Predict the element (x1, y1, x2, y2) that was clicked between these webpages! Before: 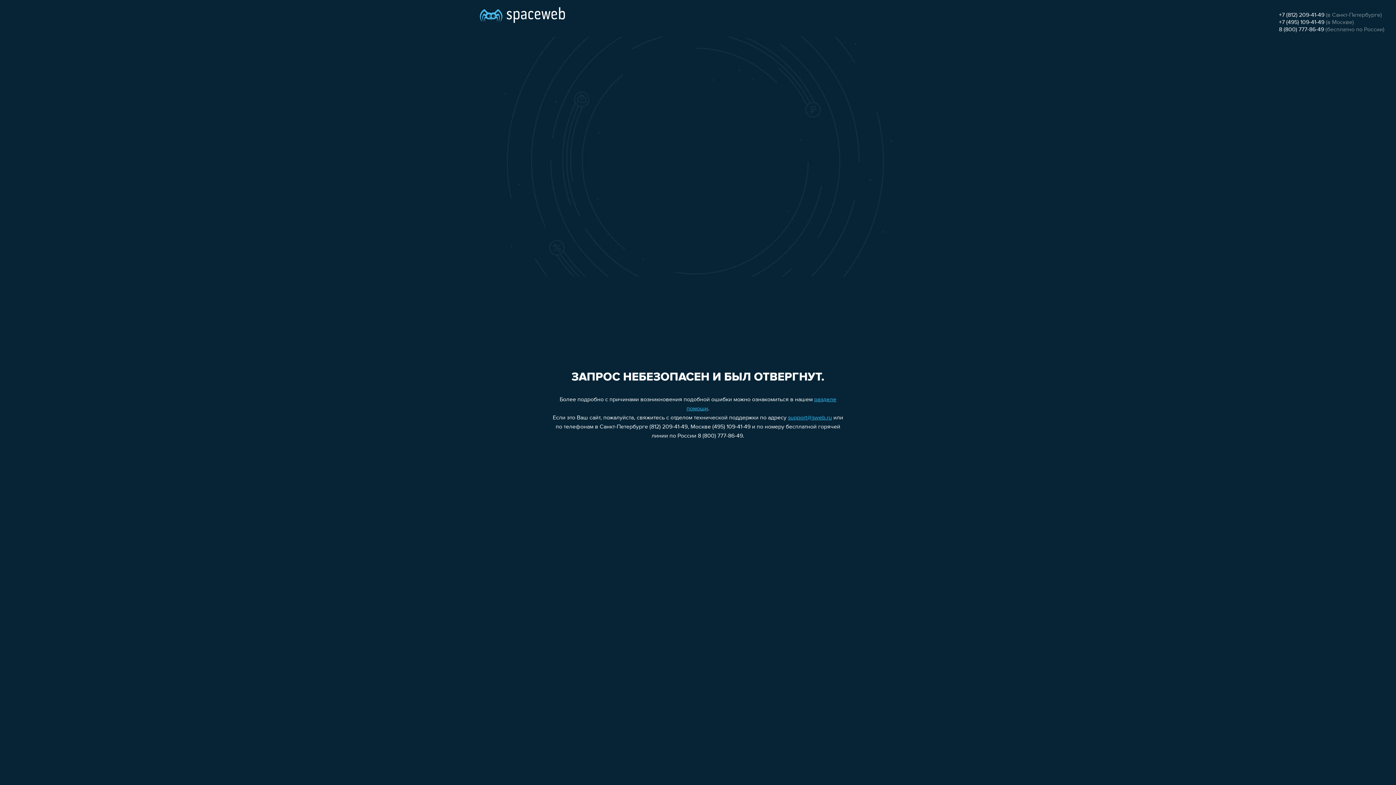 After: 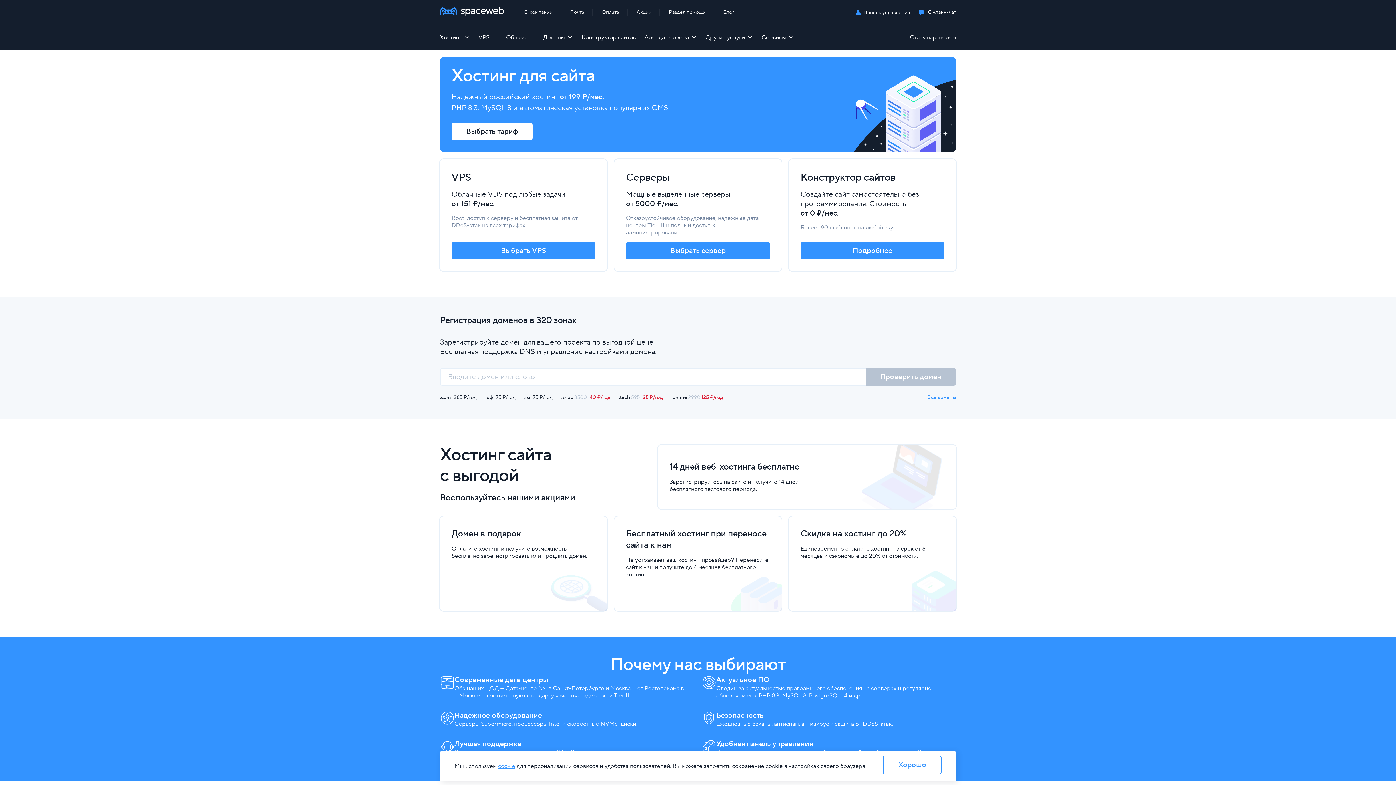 Action: bbox: (480, 0, 565, 25)